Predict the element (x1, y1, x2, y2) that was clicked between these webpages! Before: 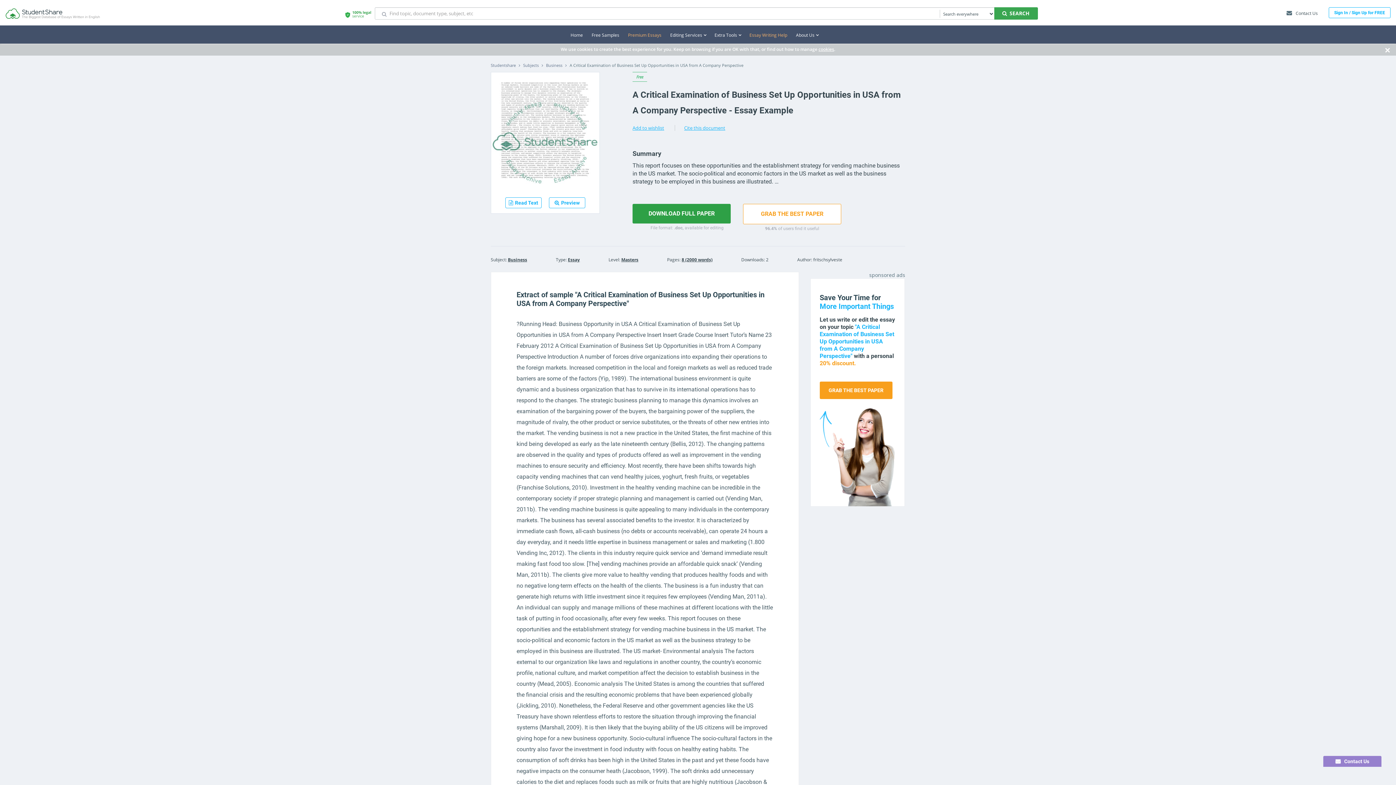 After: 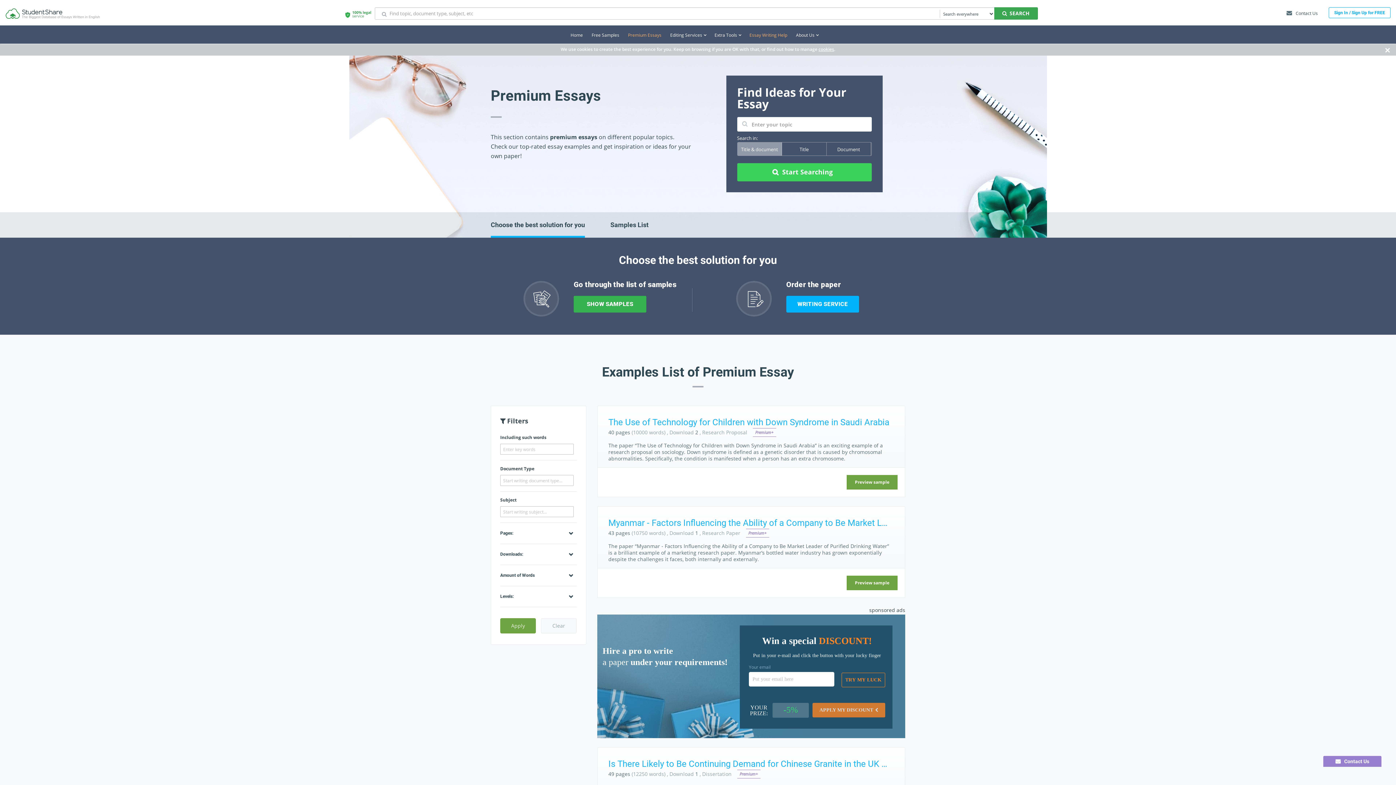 Action: label: Premium Essays bbox: (628, 32, 661, 38)